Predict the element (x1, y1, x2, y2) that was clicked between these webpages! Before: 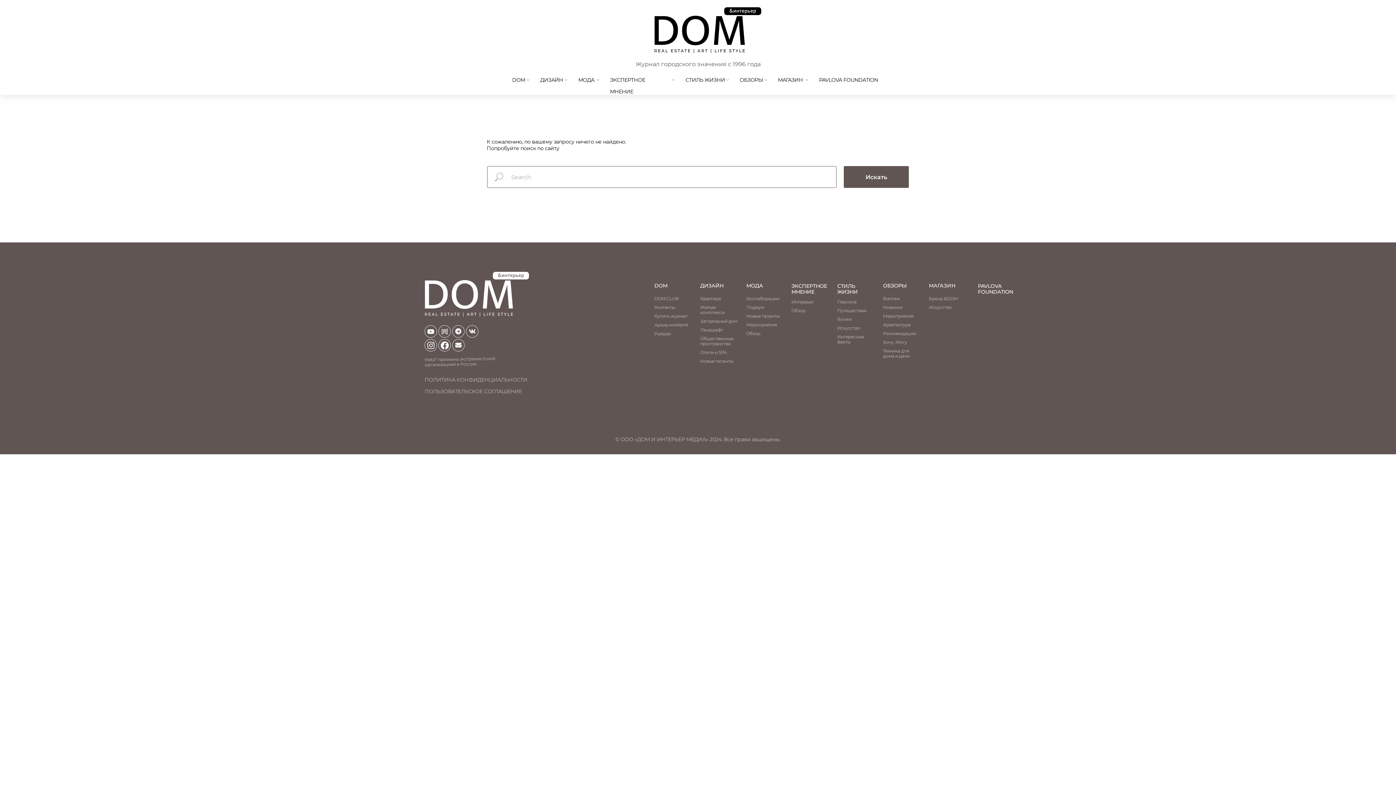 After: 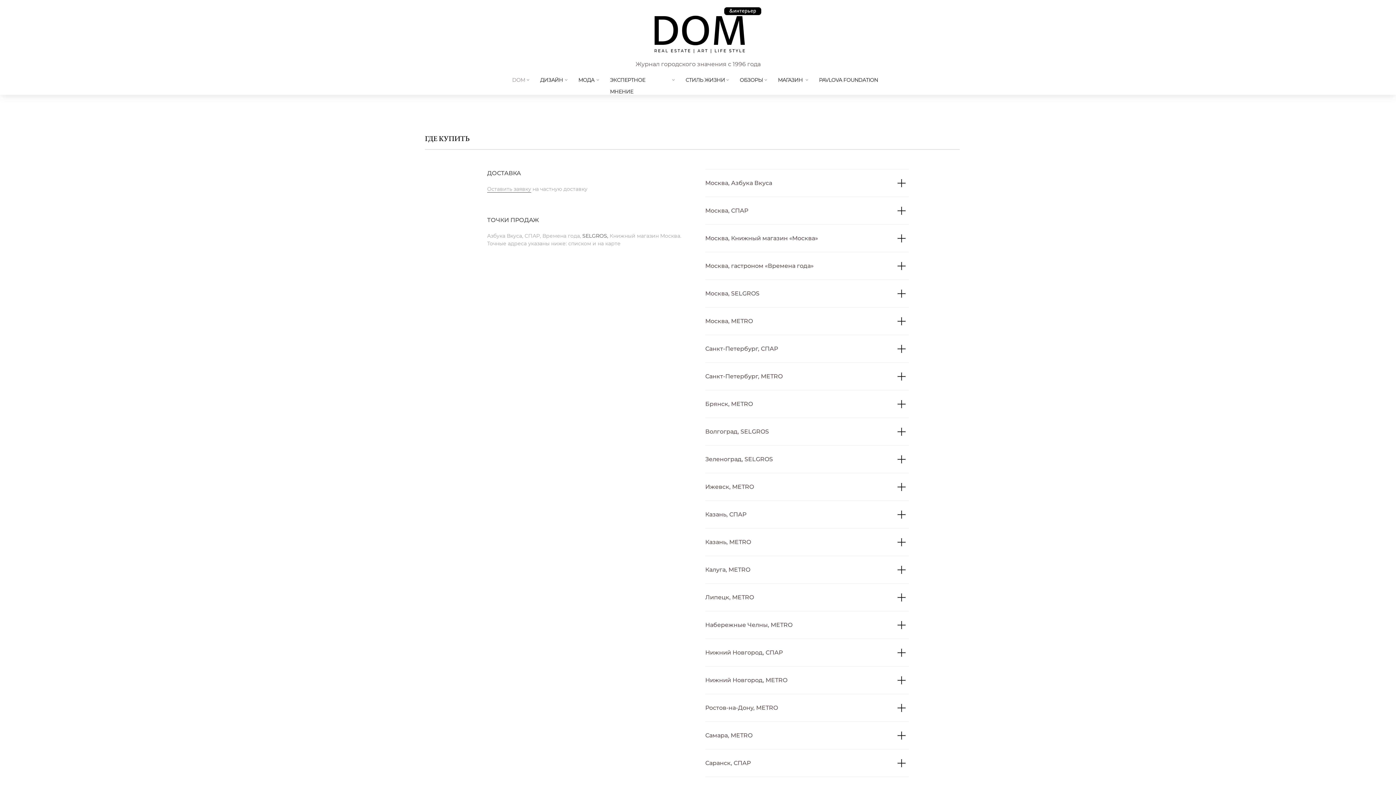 Action: label: Купить журнал bbox: (654, 313, 687, 319)